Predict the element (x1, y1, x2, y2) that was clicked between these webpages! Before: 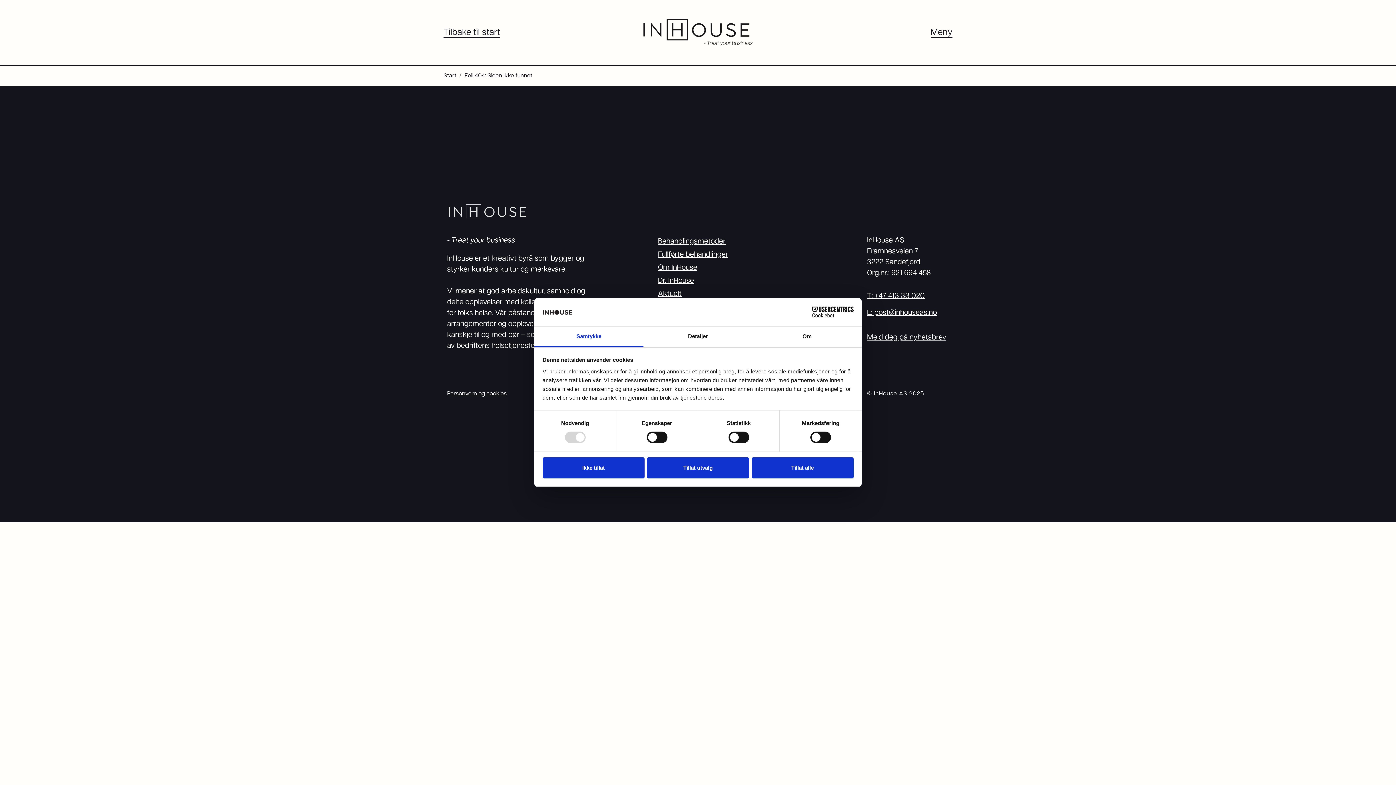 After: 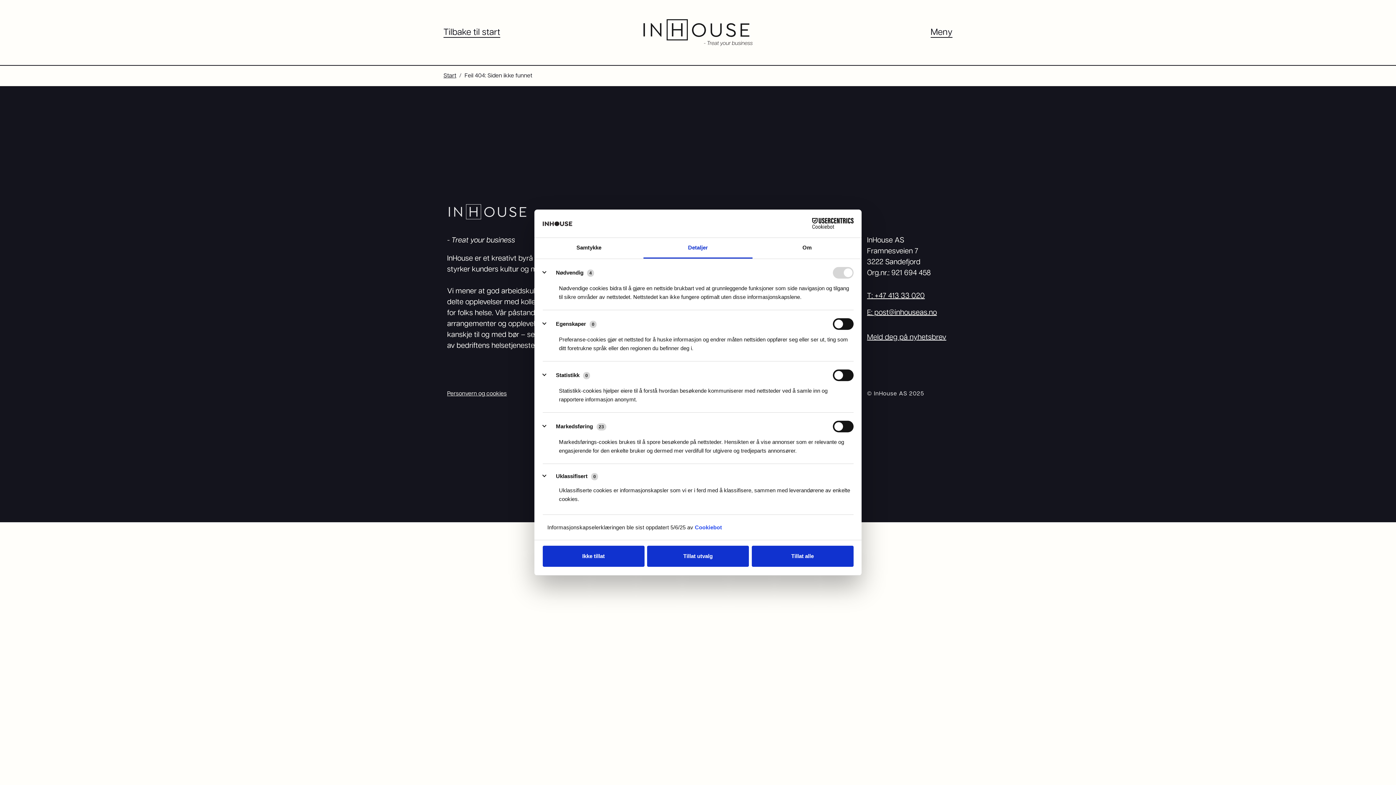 Action: label: Detaljer bbox: (643, 326, 752, 347)